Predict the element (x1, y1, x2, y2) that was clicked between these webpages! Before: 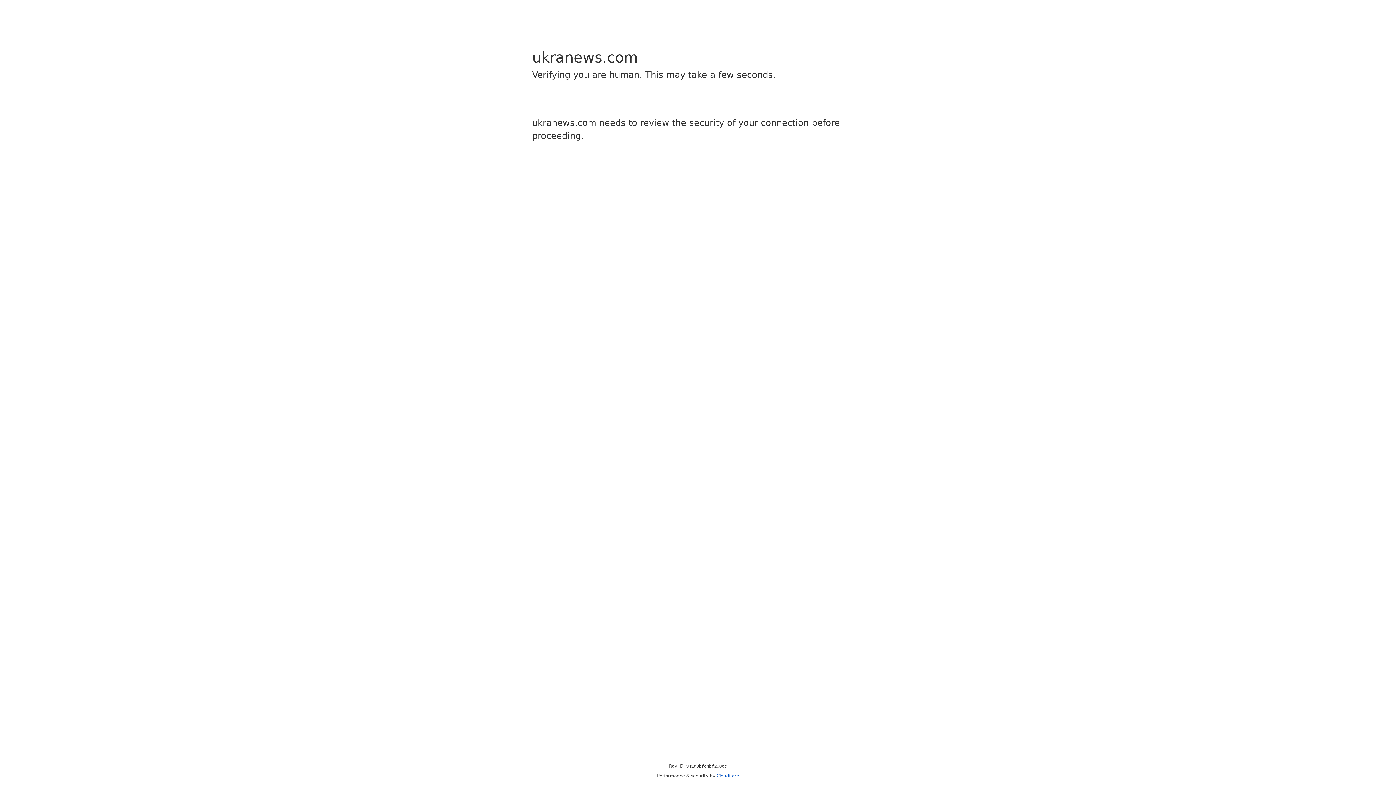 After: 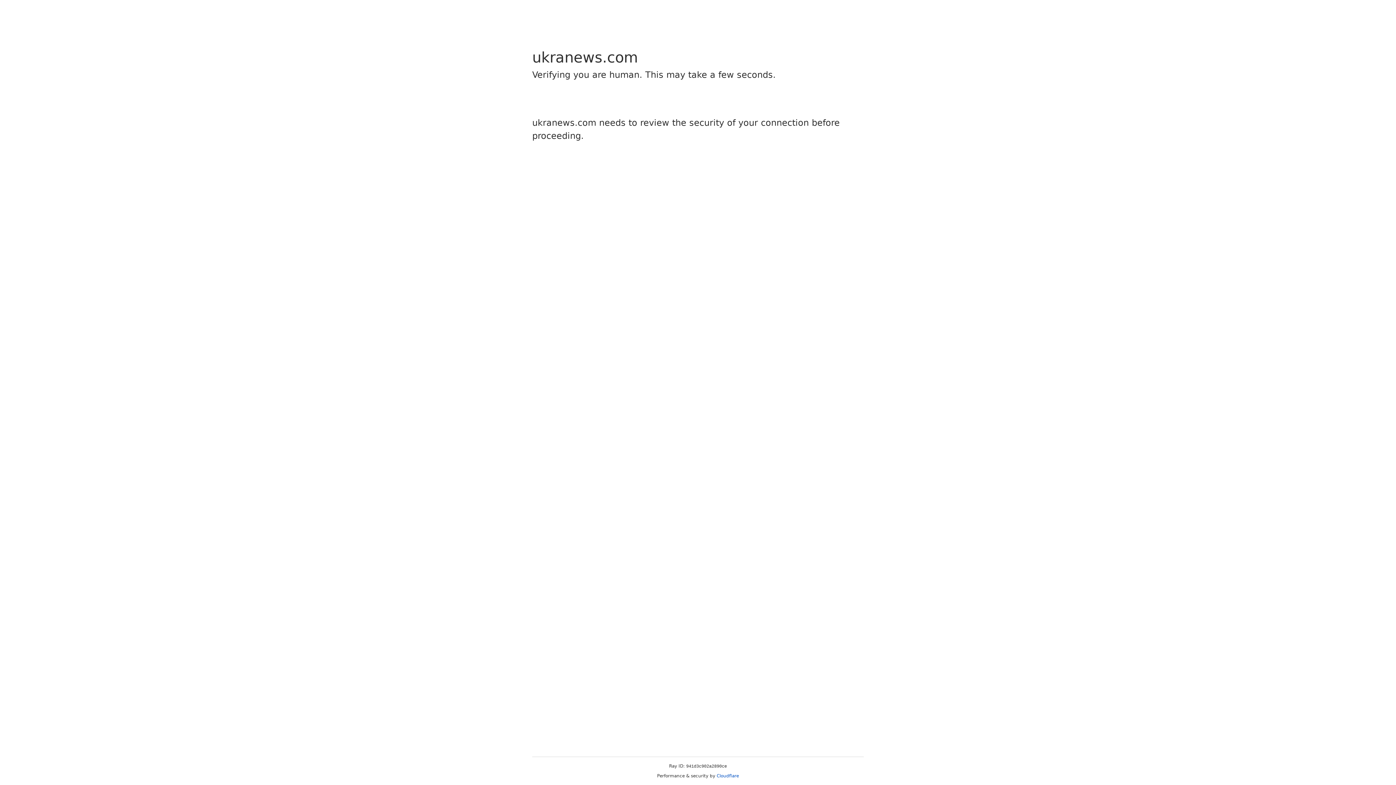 Action: bbox: (716, 773, 739, 778) label: Cloudflare